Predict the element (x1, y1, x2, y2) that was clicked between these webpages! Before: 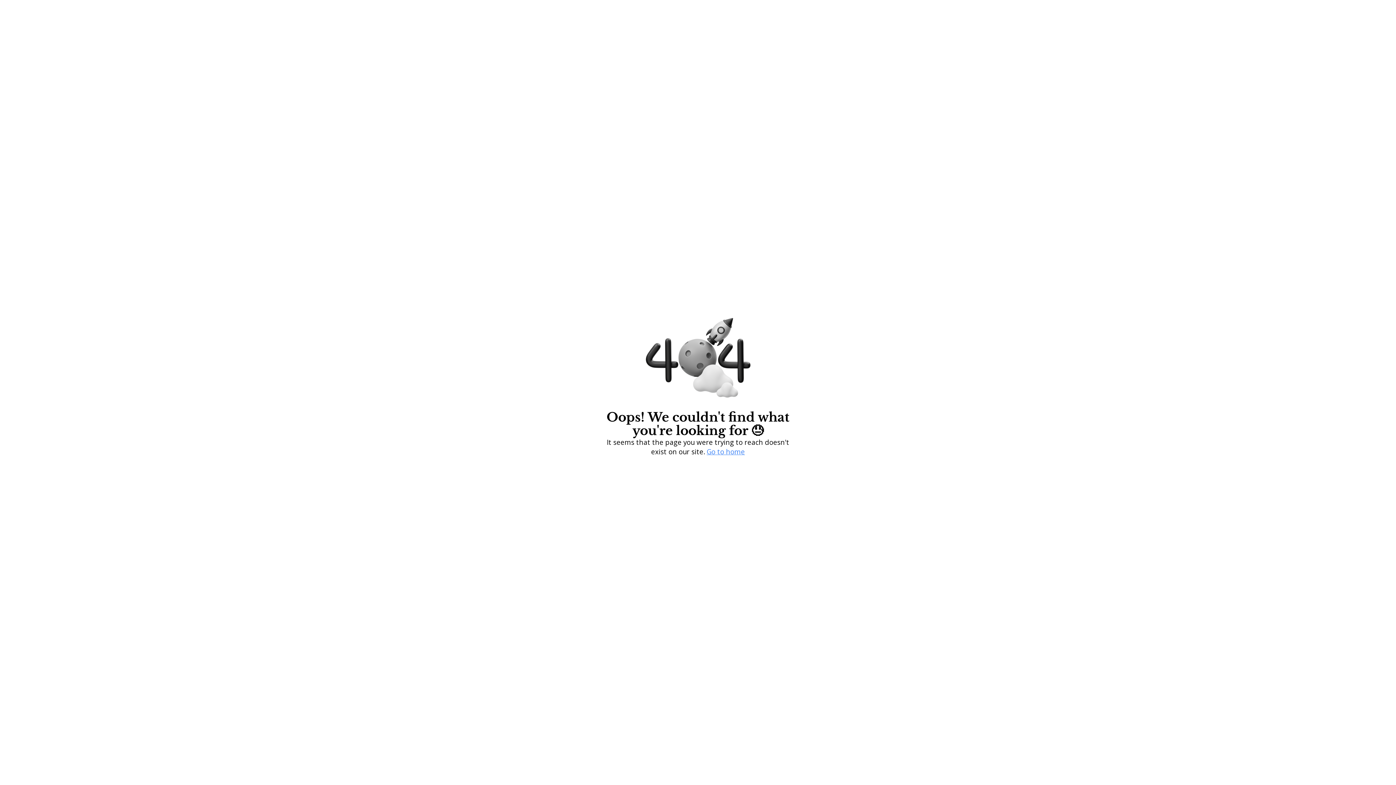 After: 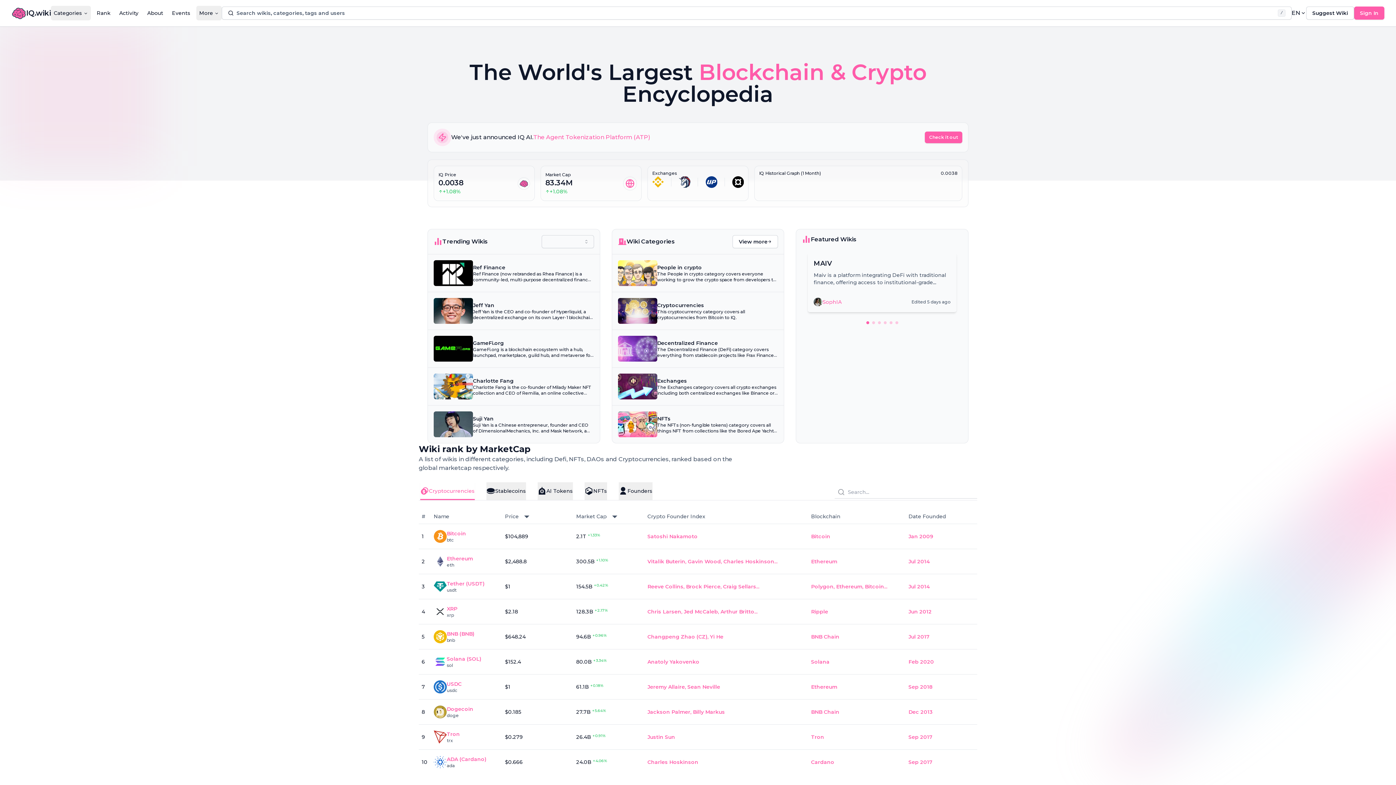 Action: bbox: (706, 447, 745, 456) label: Go to home